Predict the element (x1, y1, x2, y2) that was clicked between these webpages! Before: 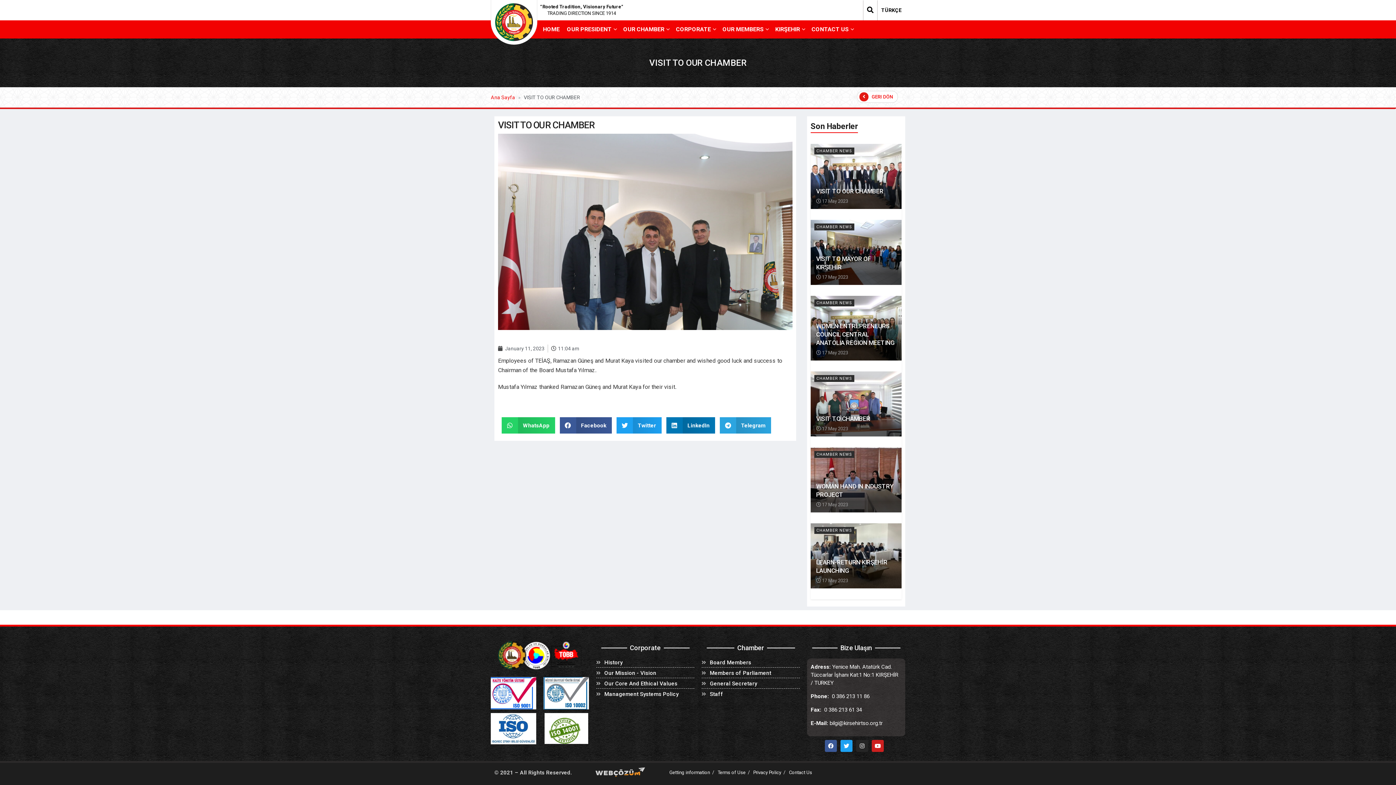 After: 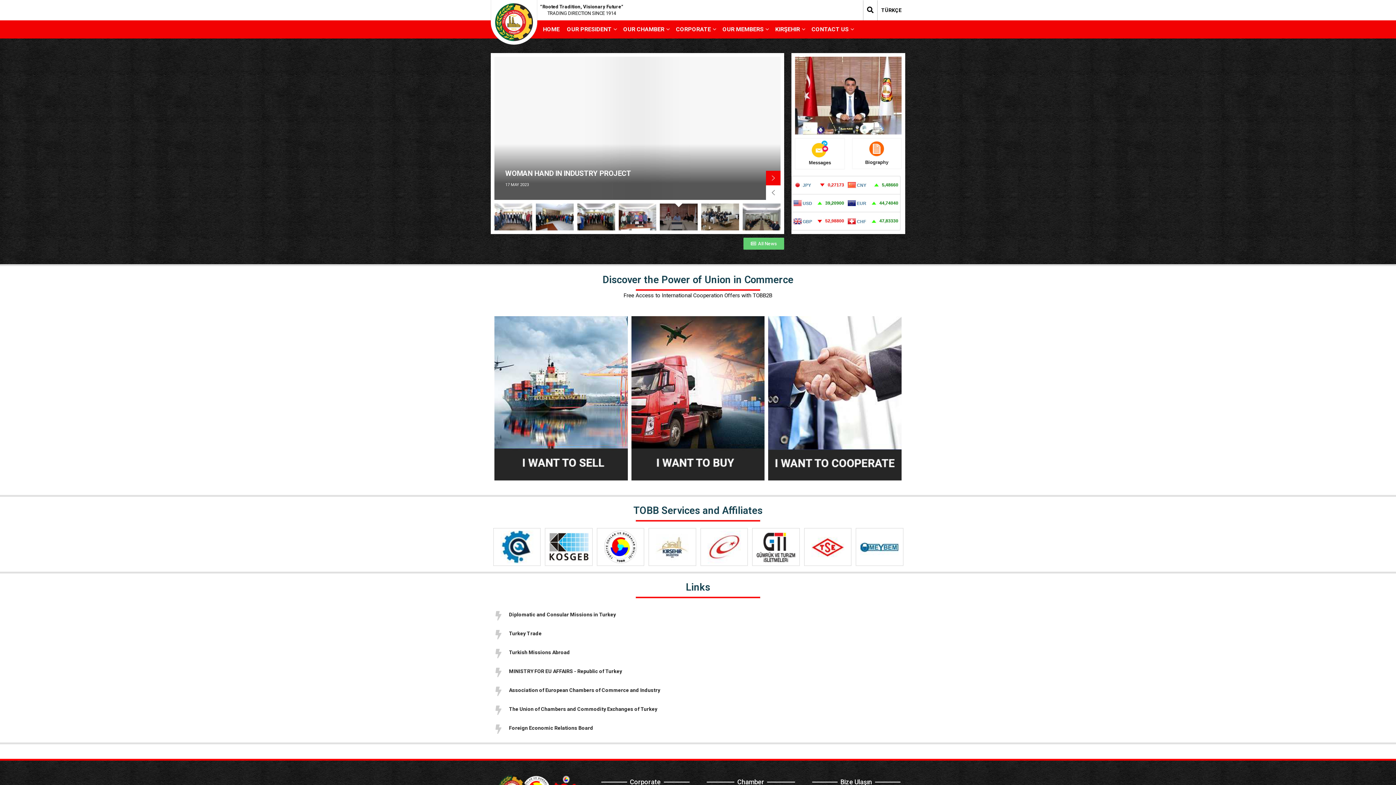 Action: label: HOME bbox: (539, 20, 563, 38)